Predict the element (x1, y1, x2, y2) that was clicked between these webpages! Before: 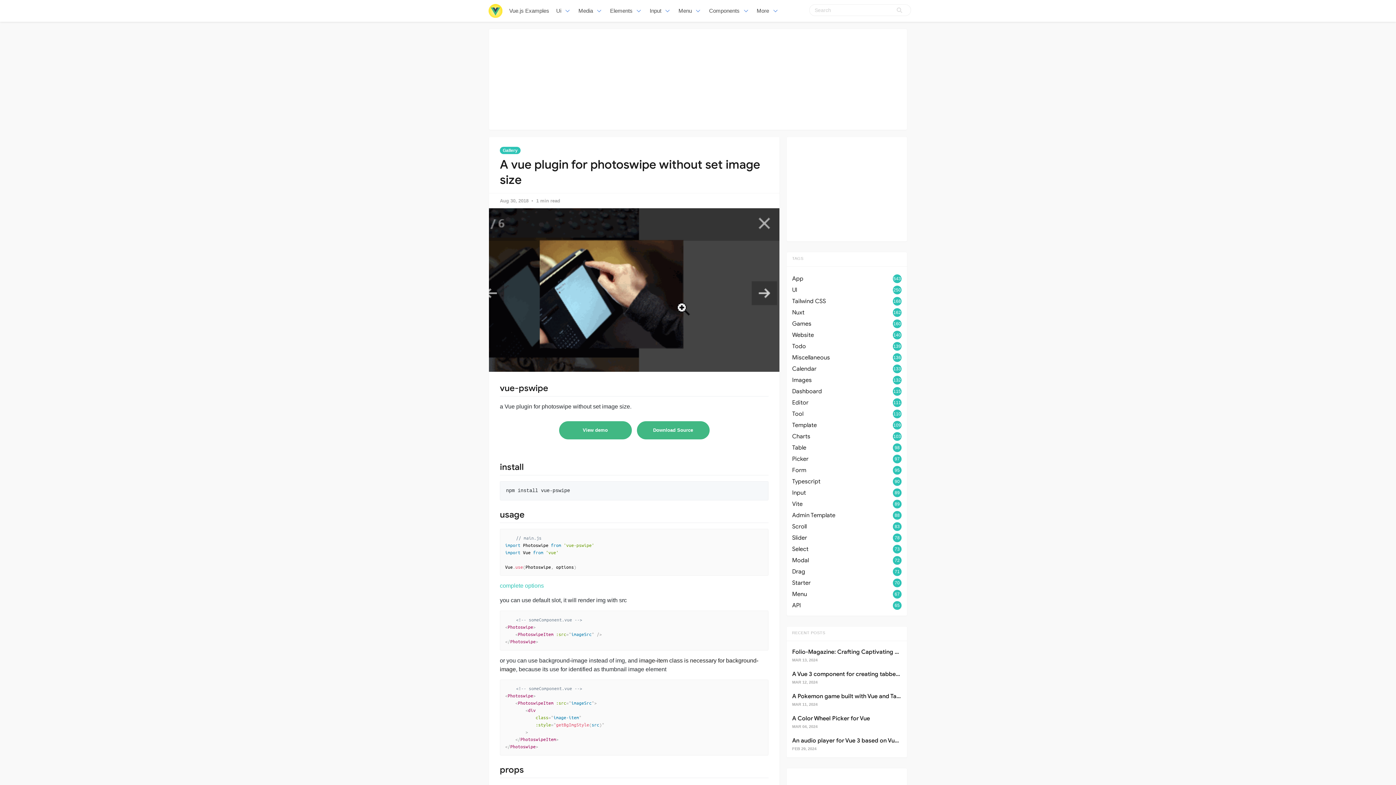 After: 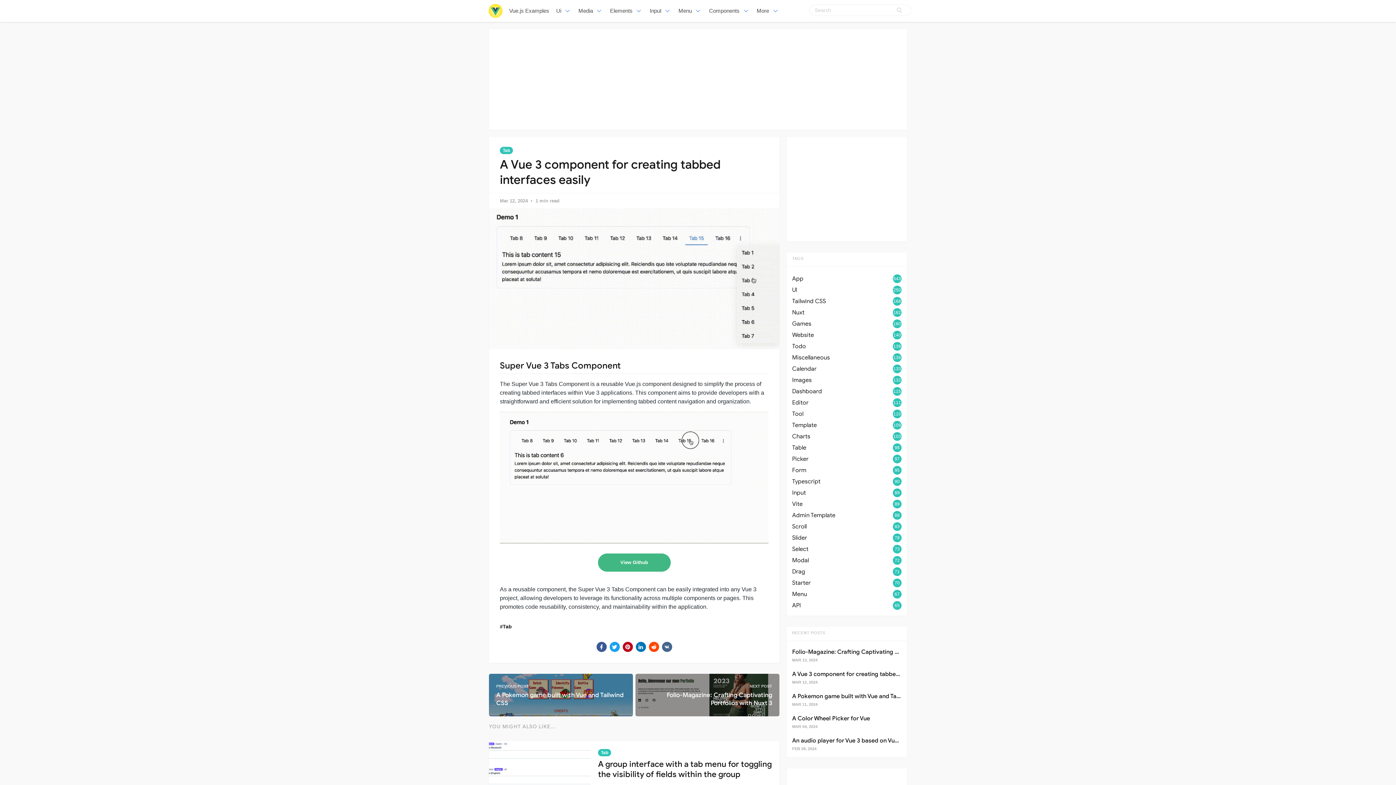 Action: label: A Vue 3 component for creating tabbed interfaces easily bbox: (792, 670, 945, 678)